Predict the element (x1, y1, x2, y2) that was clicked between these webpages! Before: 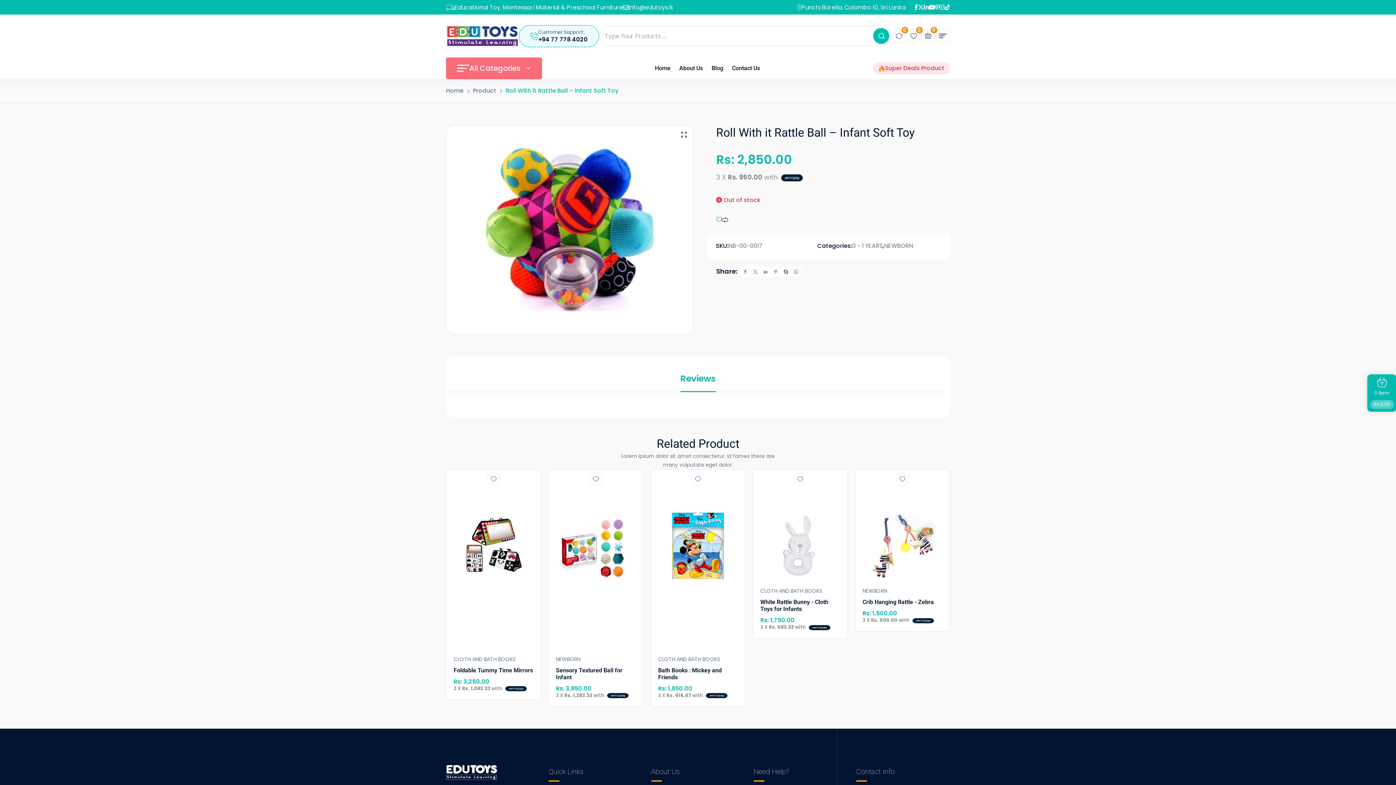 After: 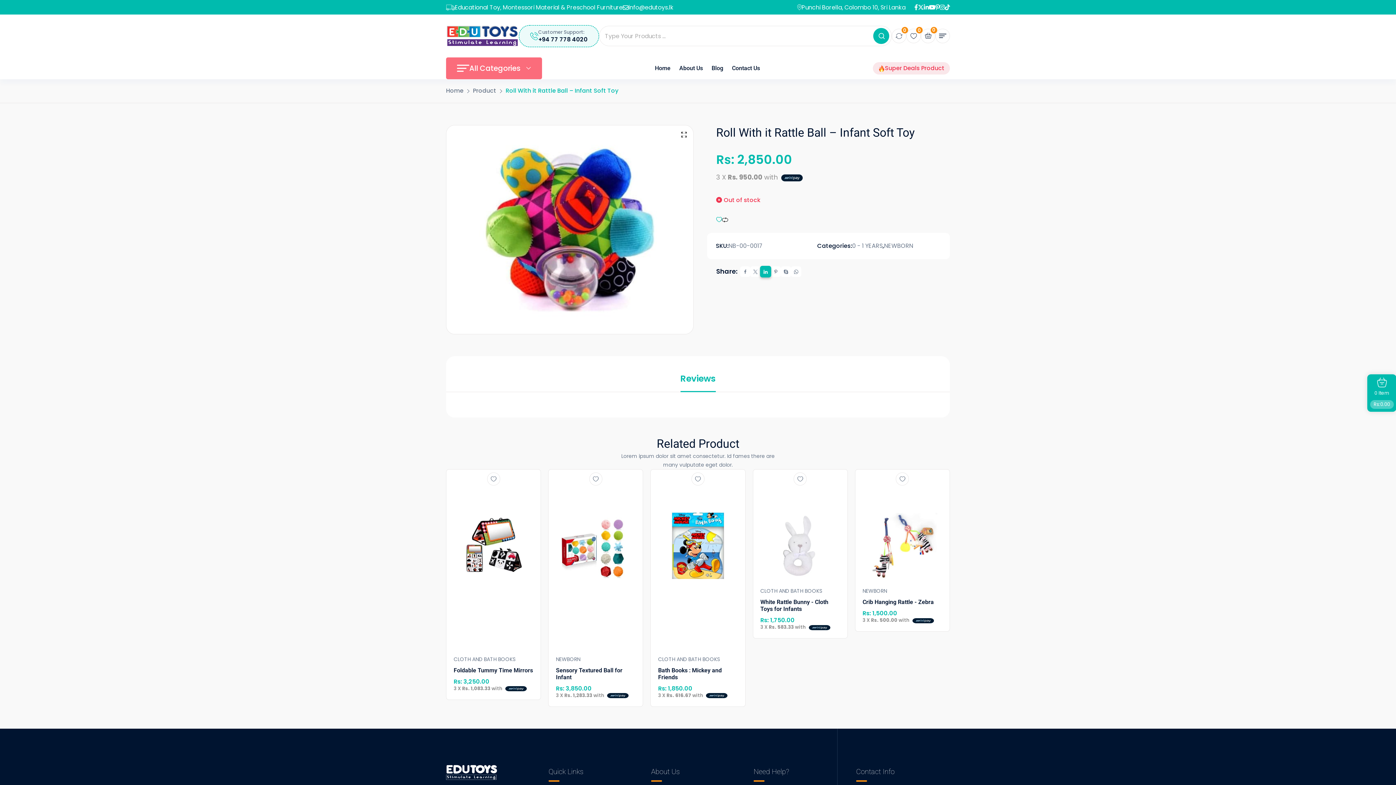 Action: bbox: (760, 266, 770, 276)